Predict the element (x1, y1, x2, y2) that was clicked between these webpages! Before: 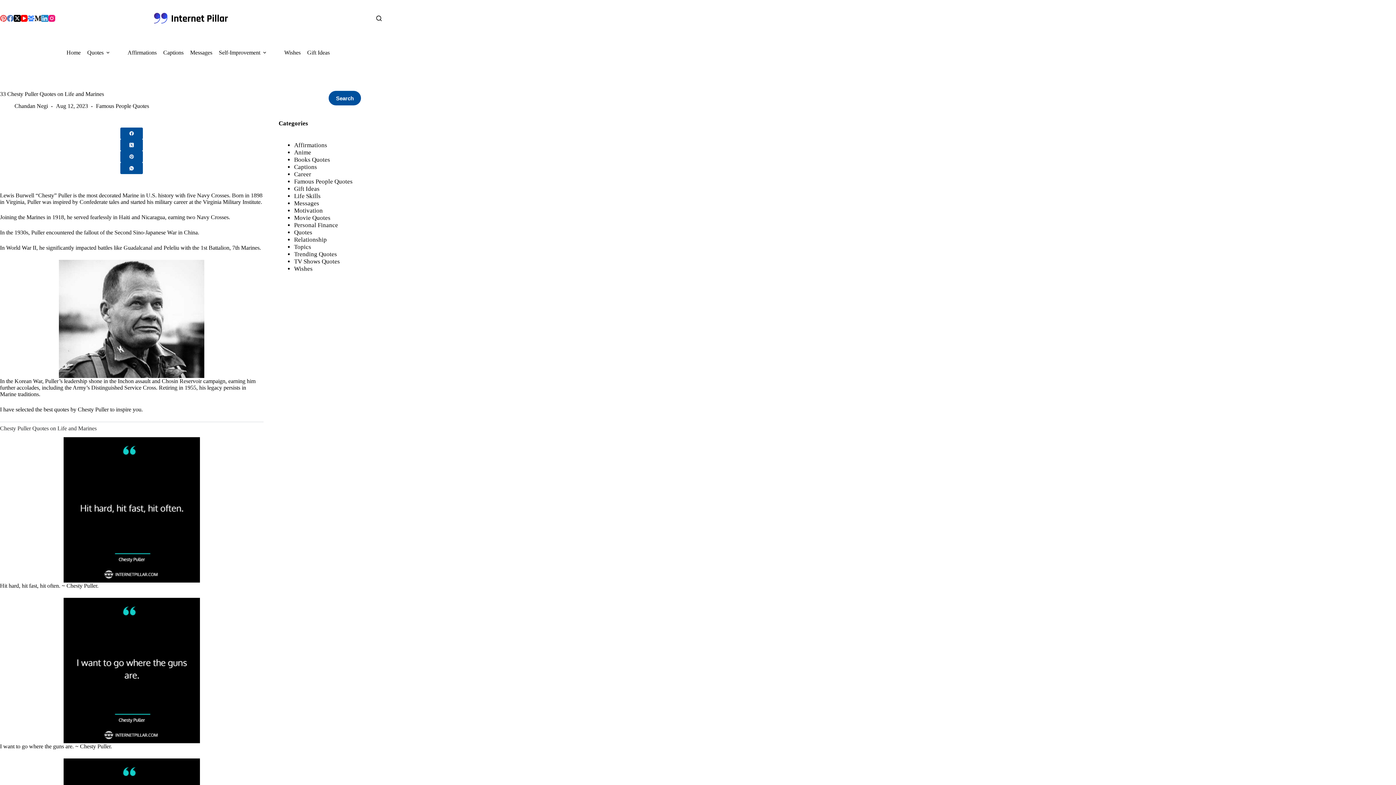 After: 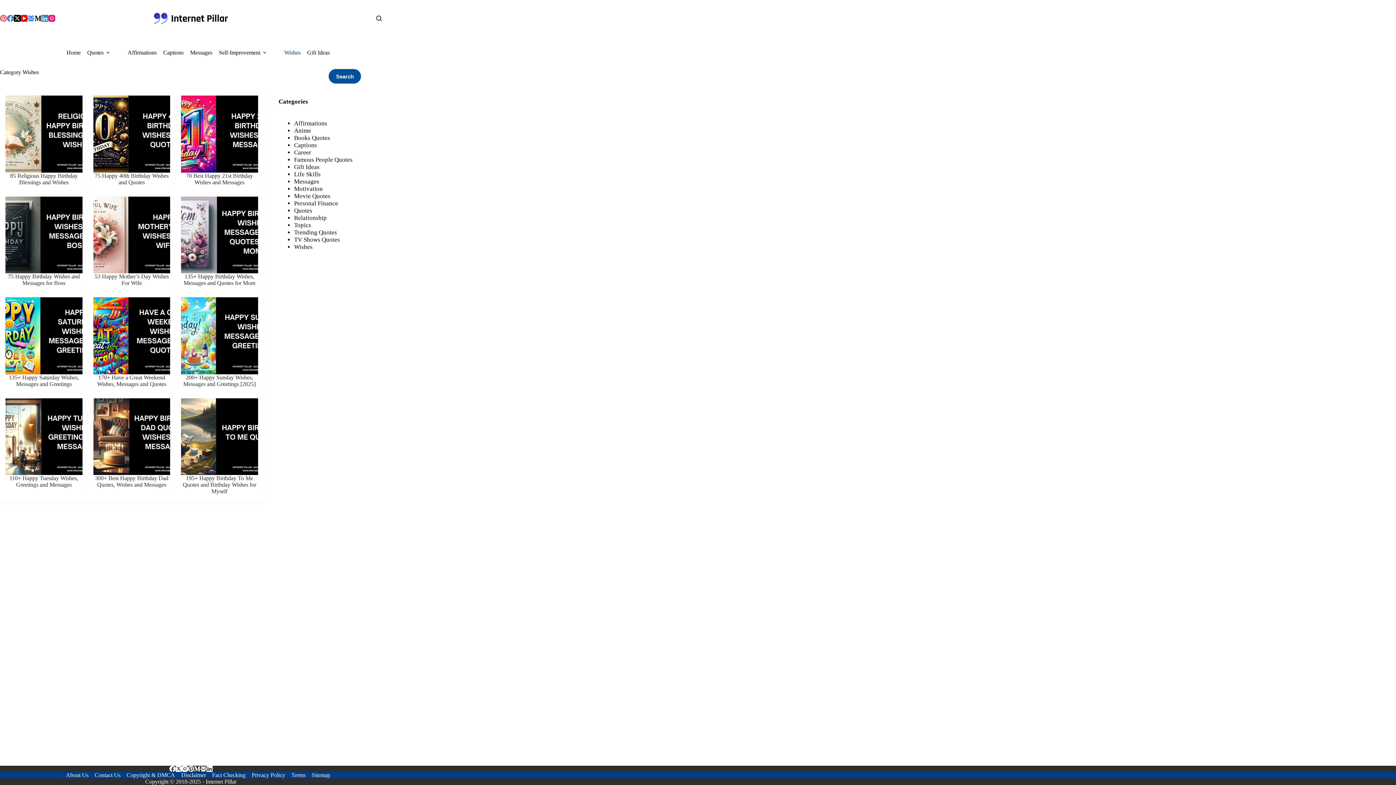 Action: bbox: (294, 265, 312, 272) label: Wishes